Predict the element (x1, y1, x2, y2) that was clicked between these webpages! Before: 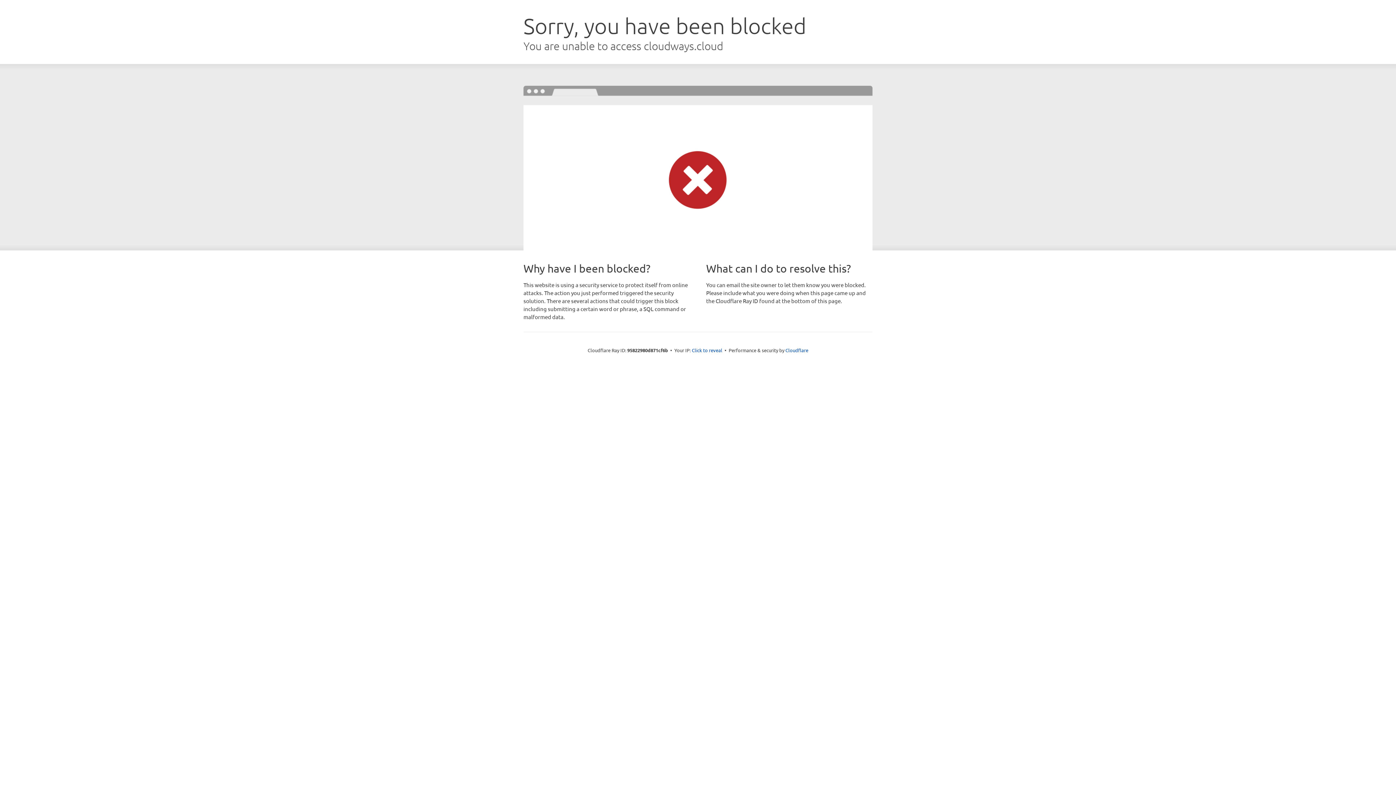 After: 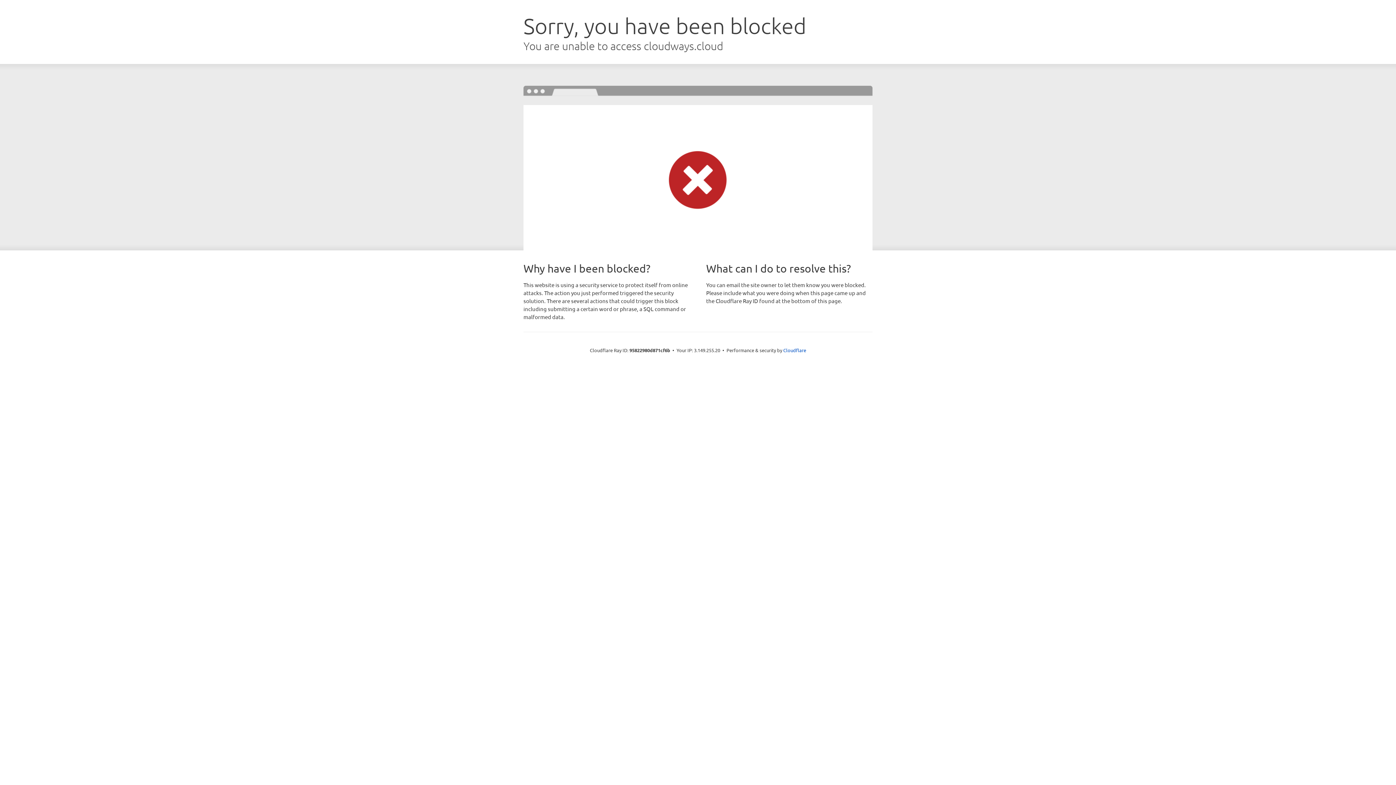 Action: bbox: (692, 346, 722, 353) label: Click to reveal